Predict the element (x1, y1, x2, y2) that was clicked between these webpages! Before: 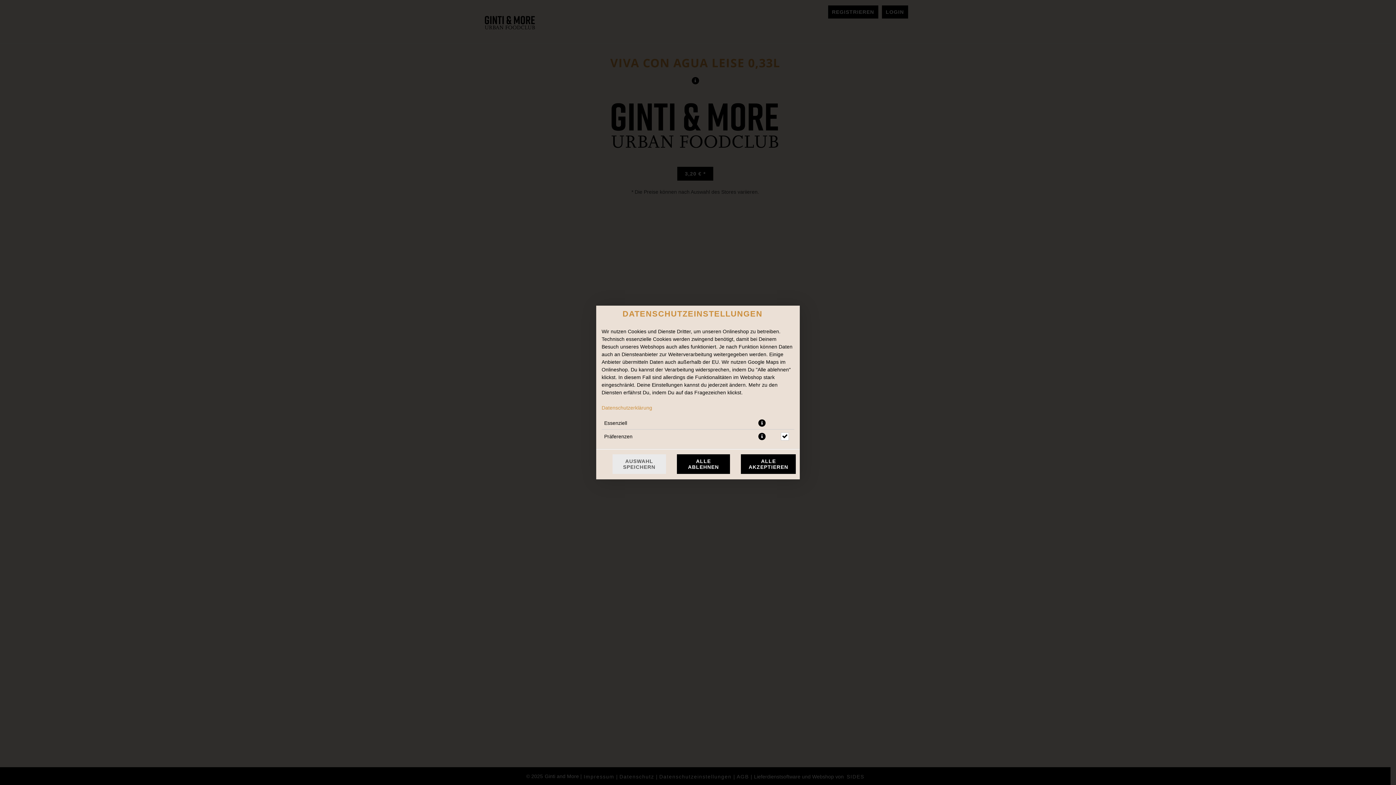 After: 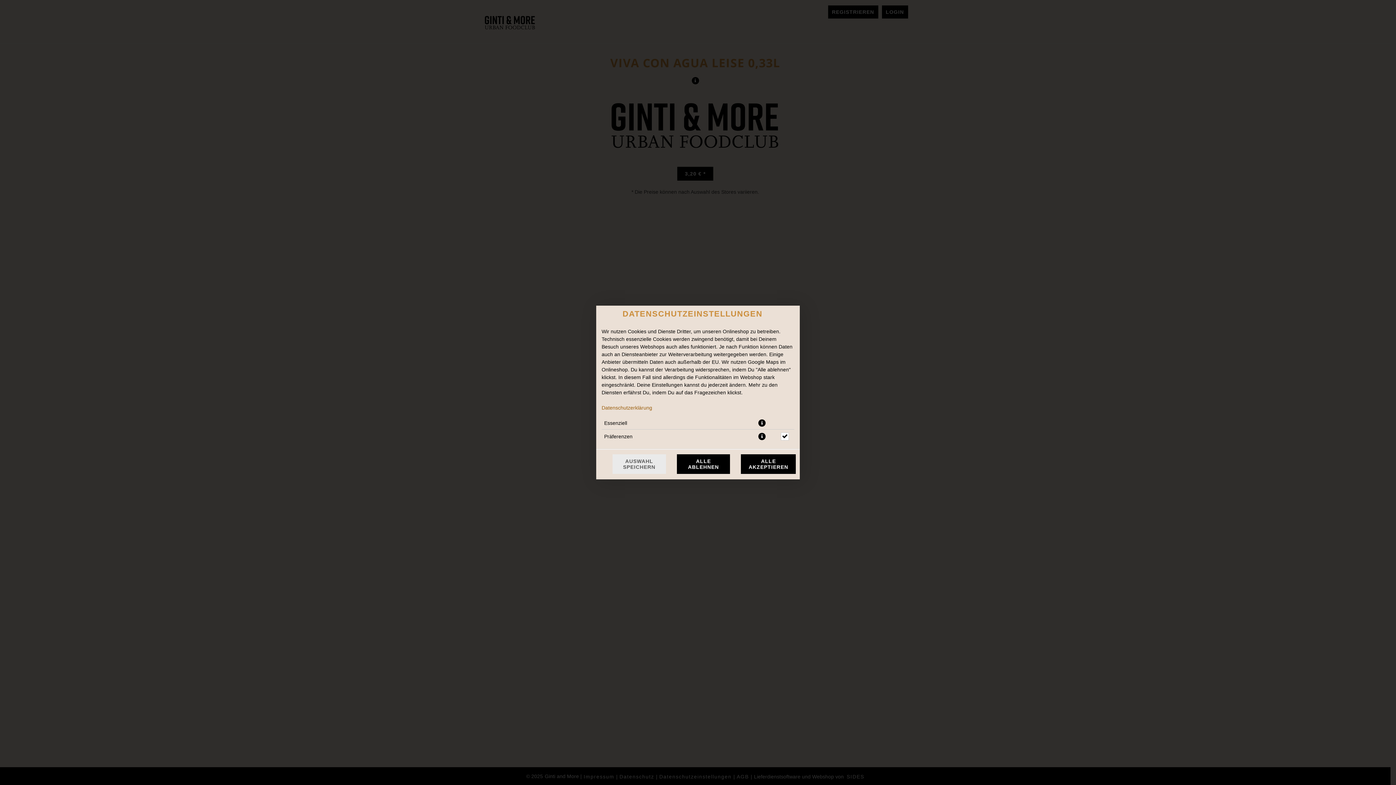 Action: bbox: (601, 405, 652, 410) label: Datenschutzerklärung